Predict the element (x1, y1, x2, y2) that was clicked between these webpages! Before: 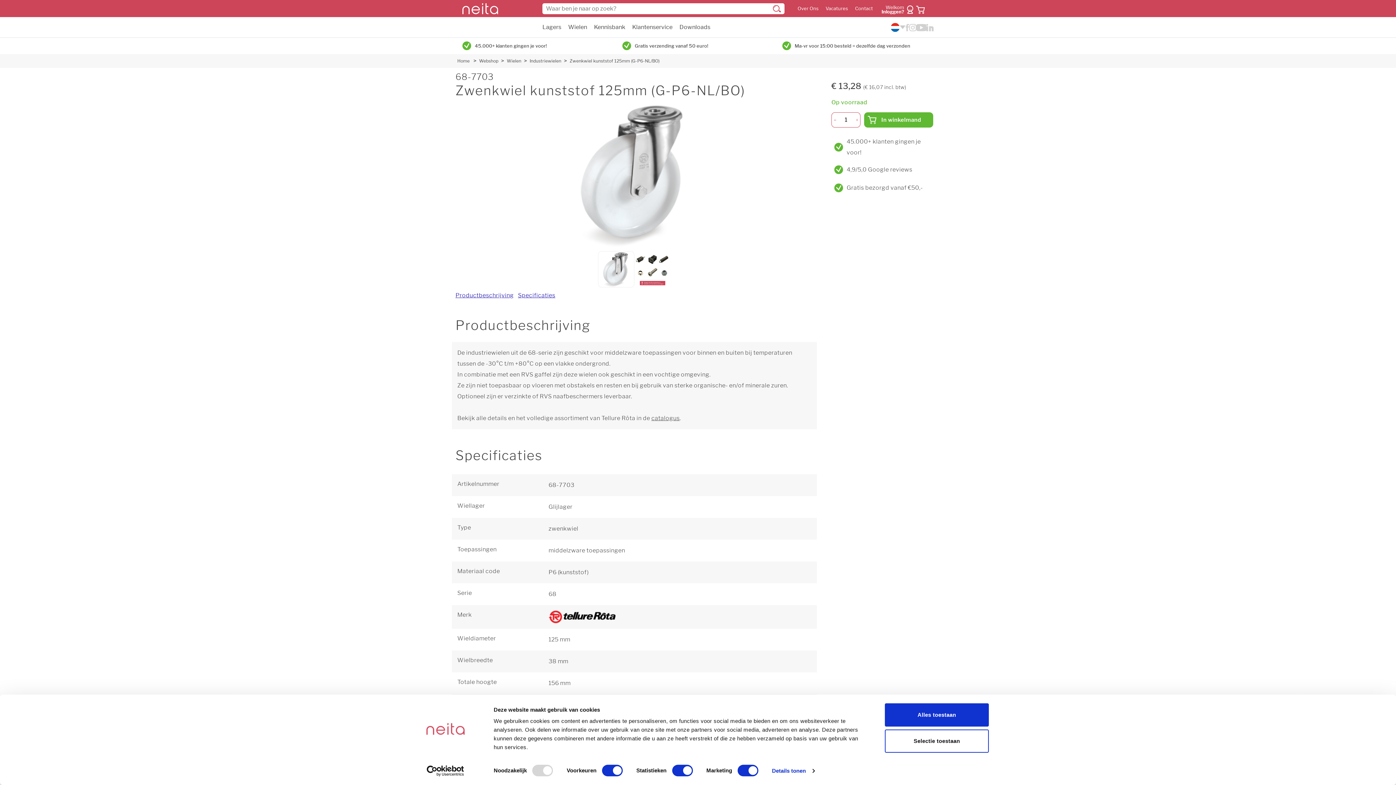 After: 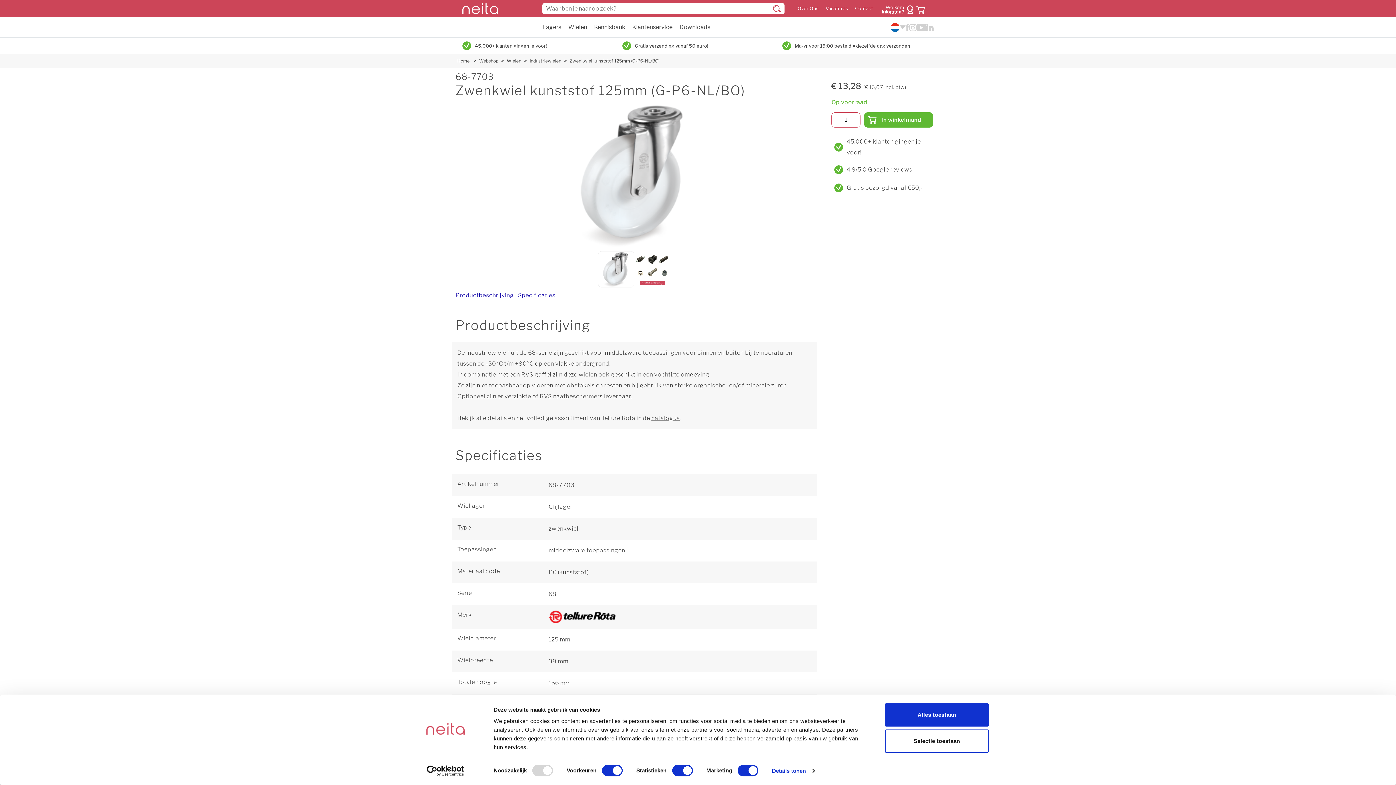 Action: bbox: (909, 23, 916, 30)